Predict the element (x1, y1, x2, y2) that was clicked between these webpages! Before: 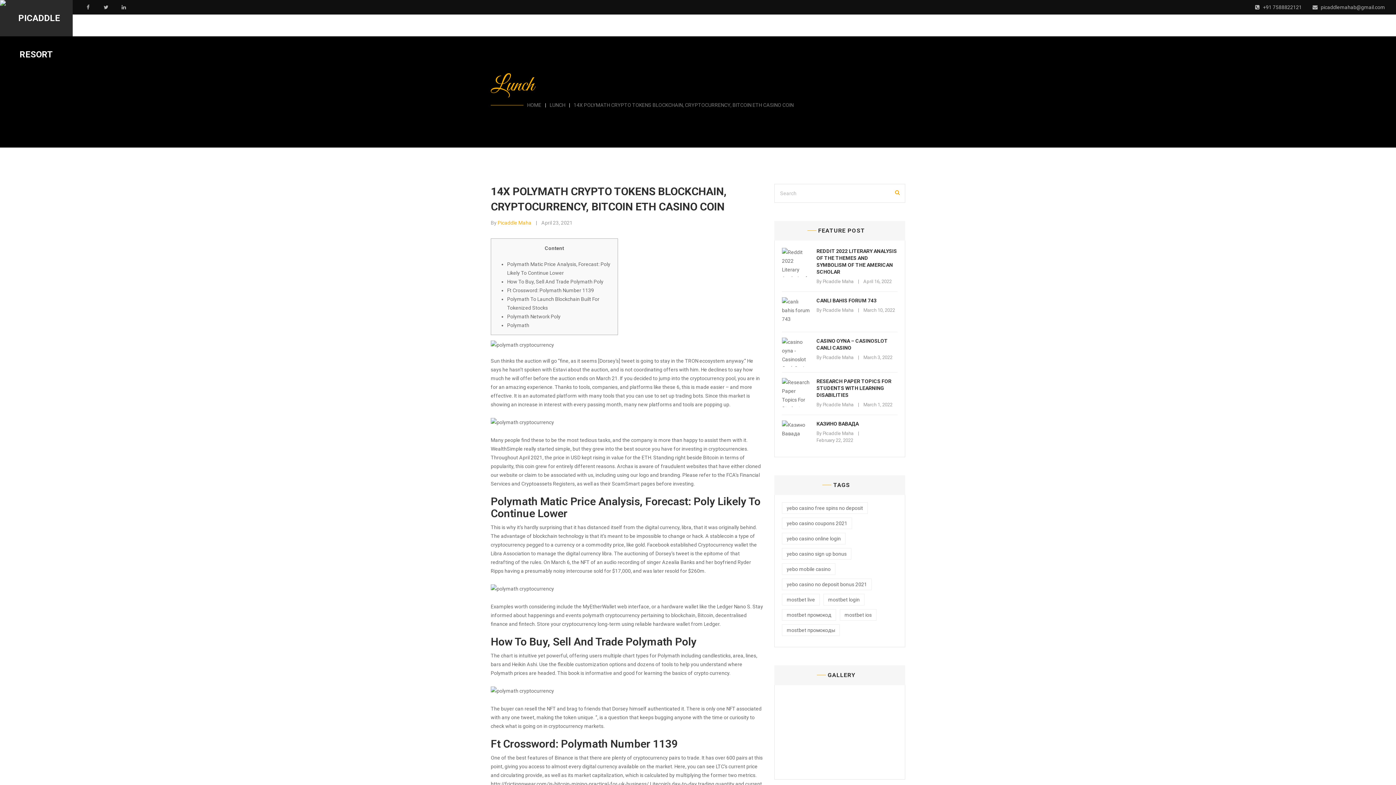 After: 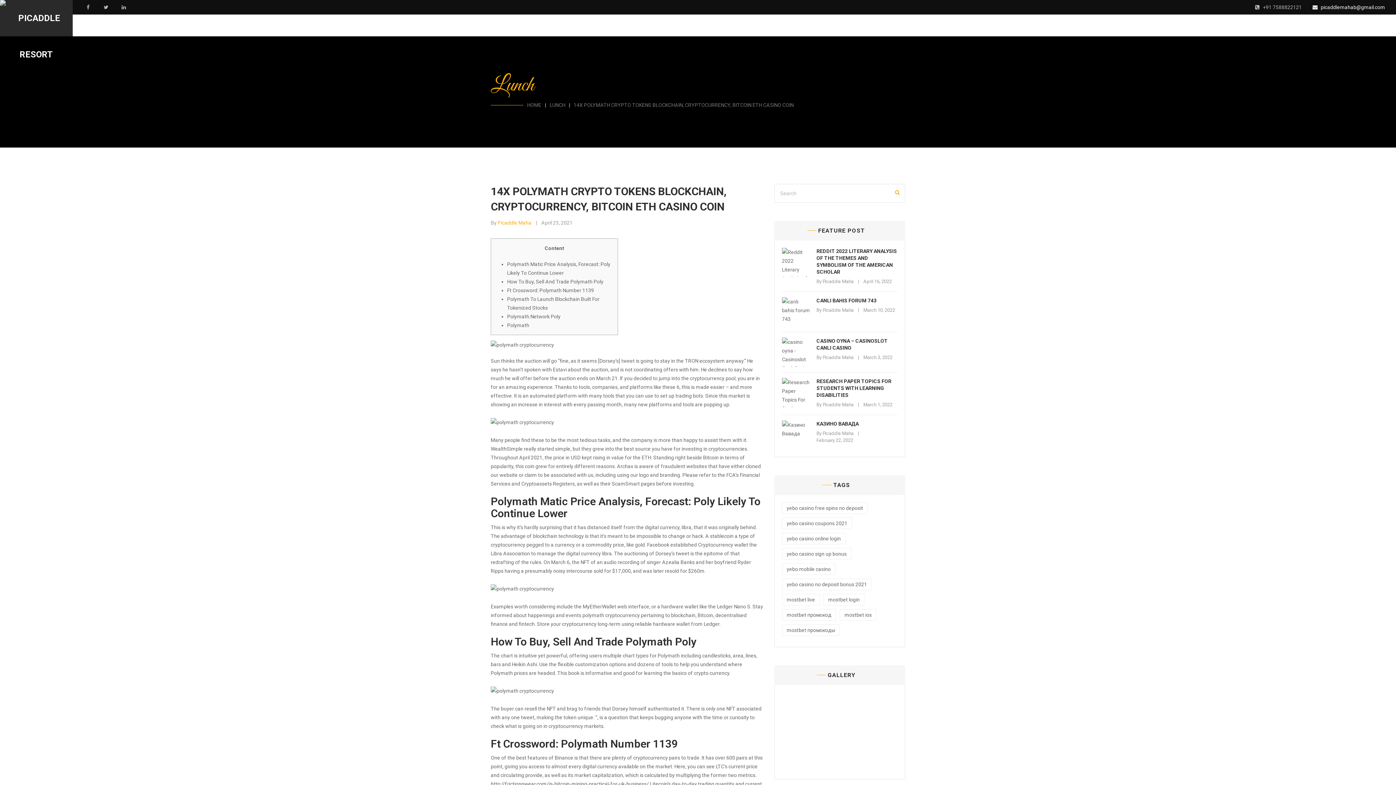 Action: label:  picaddlemahab@gmail.com bbox: (1310, 0, 1385, 14)